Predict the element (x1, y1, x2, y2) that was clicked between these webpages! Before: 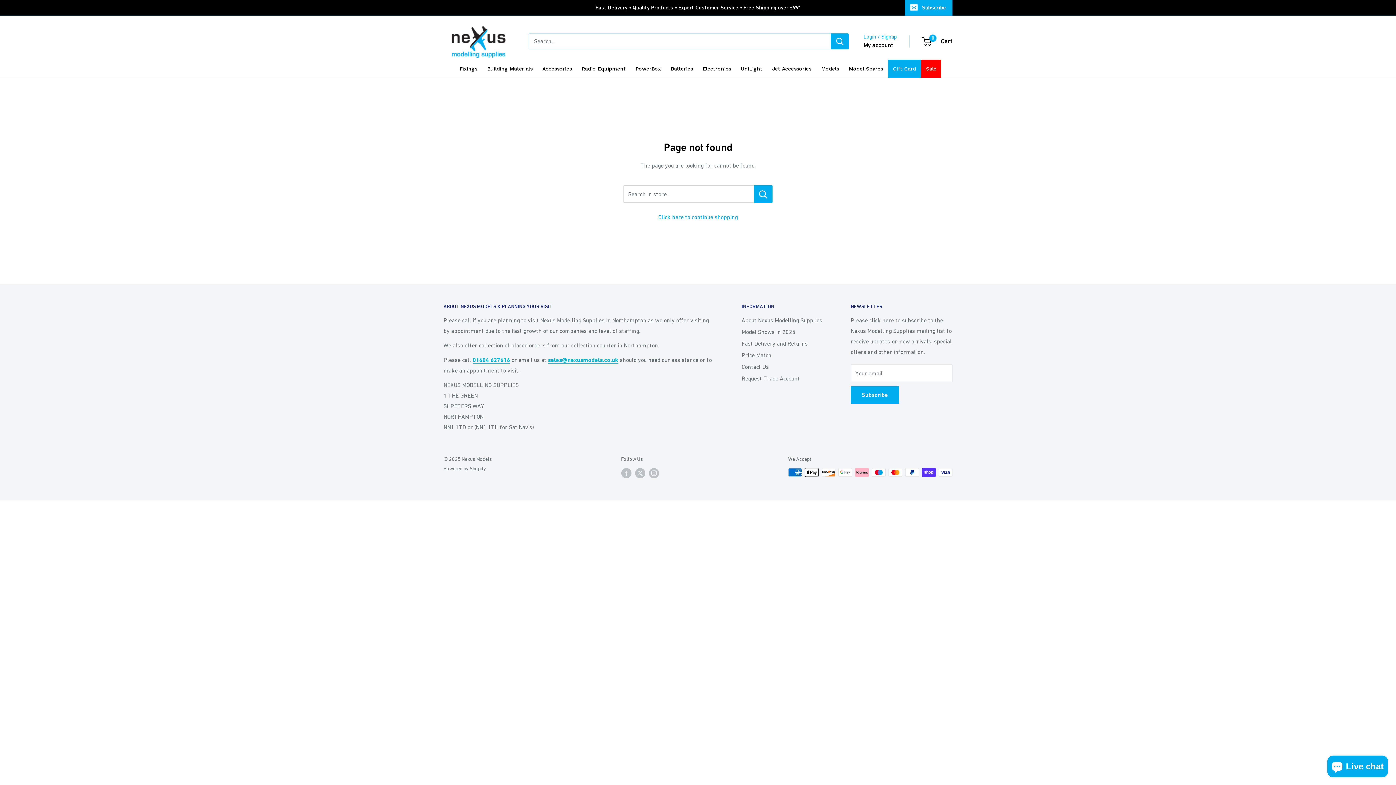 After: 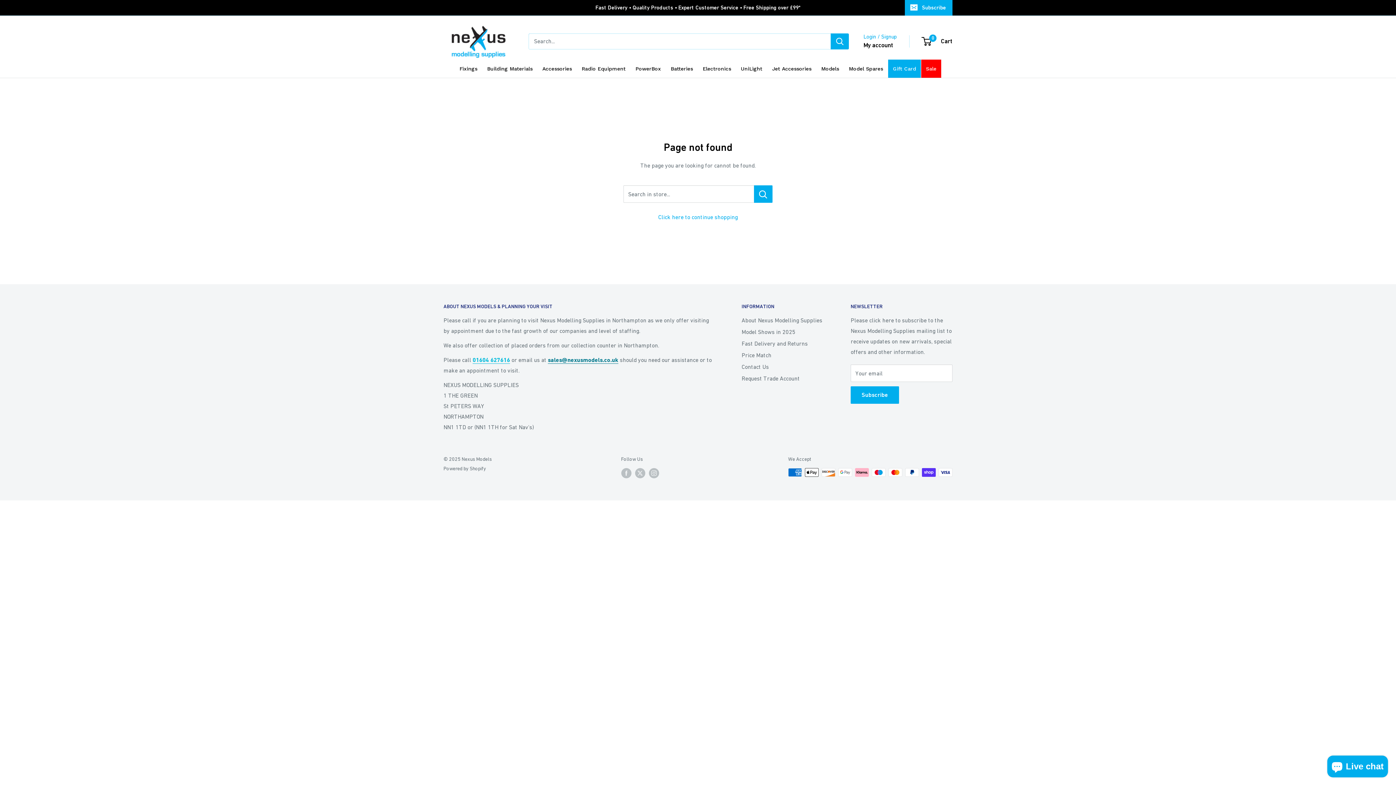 Action: label: sales@nexusmodels.co.uk bbox: (548, 356, 618, 363)